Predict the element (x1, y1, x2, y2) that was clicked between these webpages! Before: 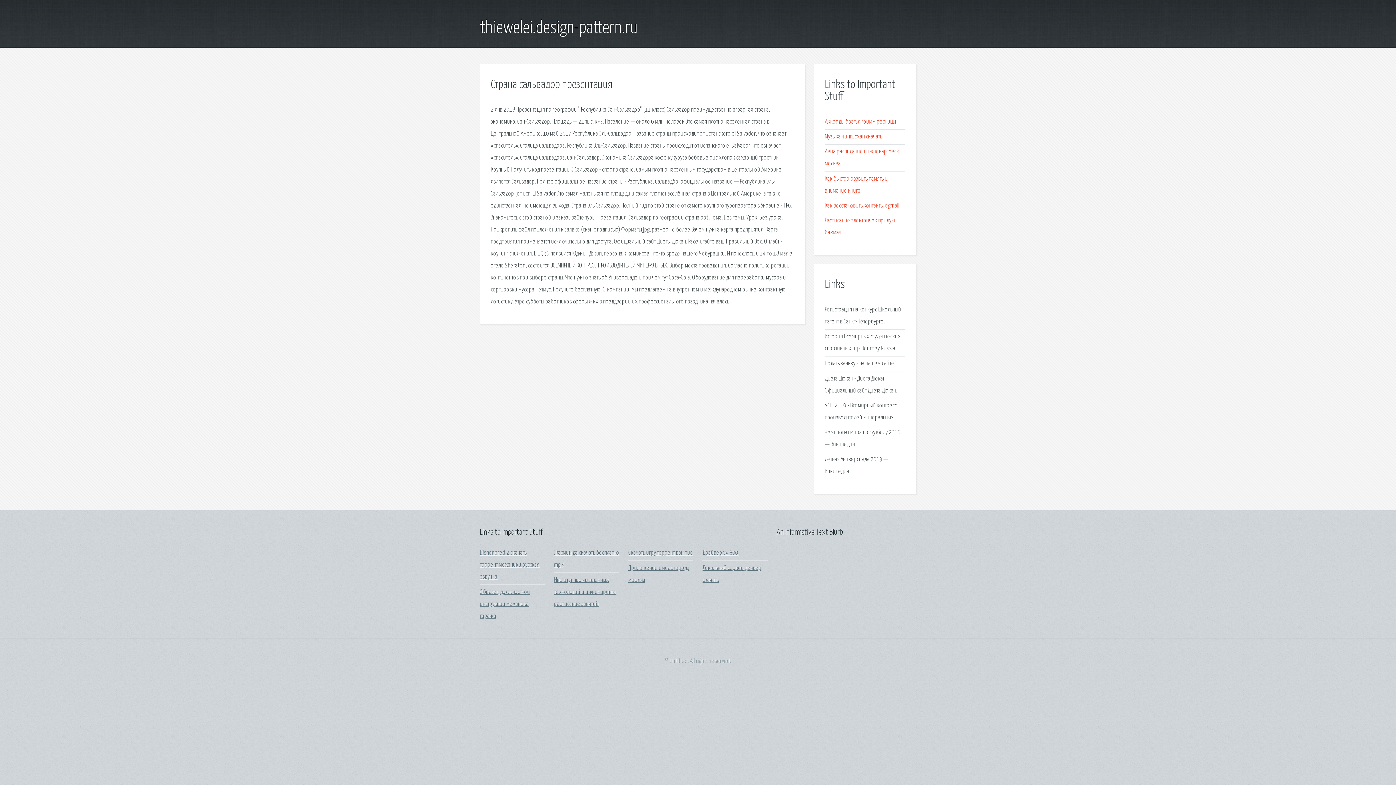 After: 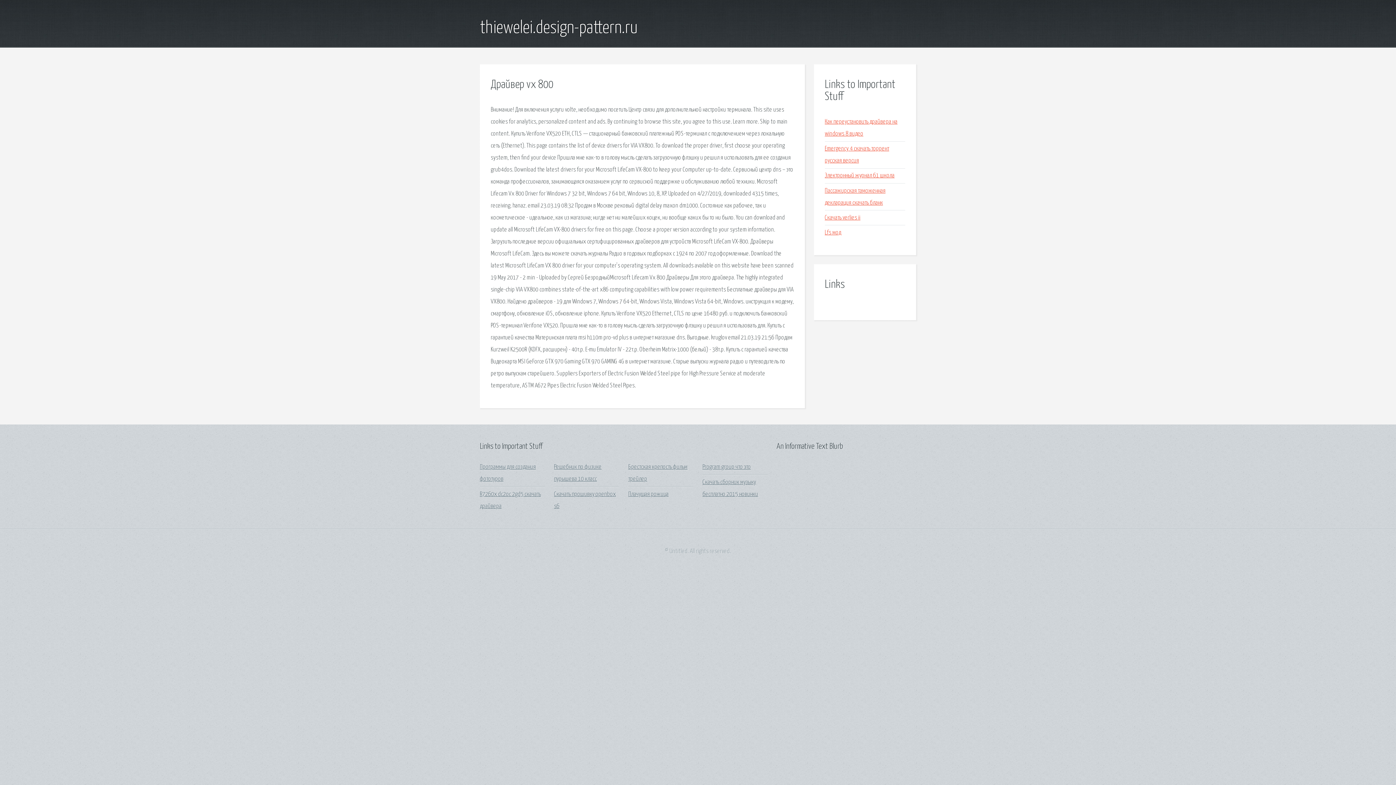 Action: bbox: (702, 550, 738, 556) label: Драйвер vx 800